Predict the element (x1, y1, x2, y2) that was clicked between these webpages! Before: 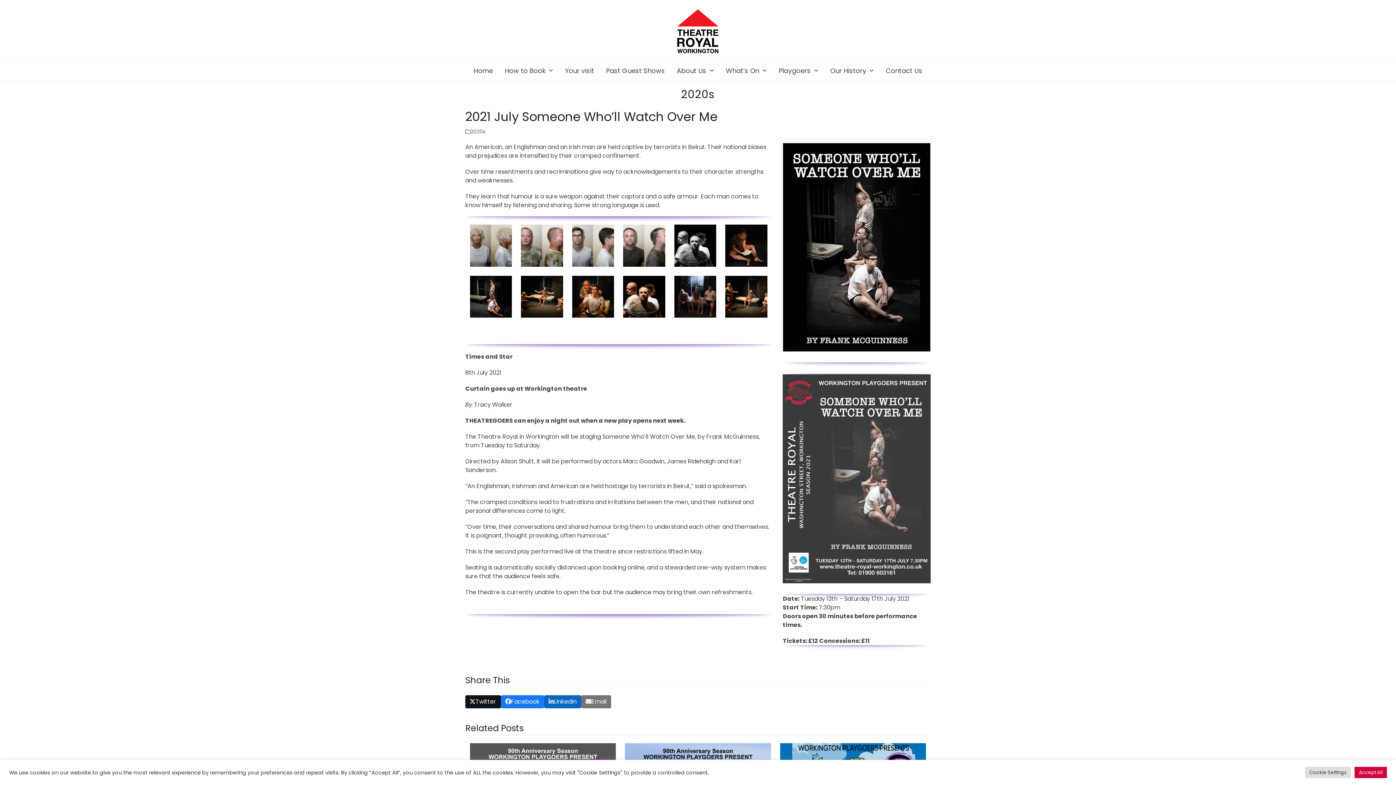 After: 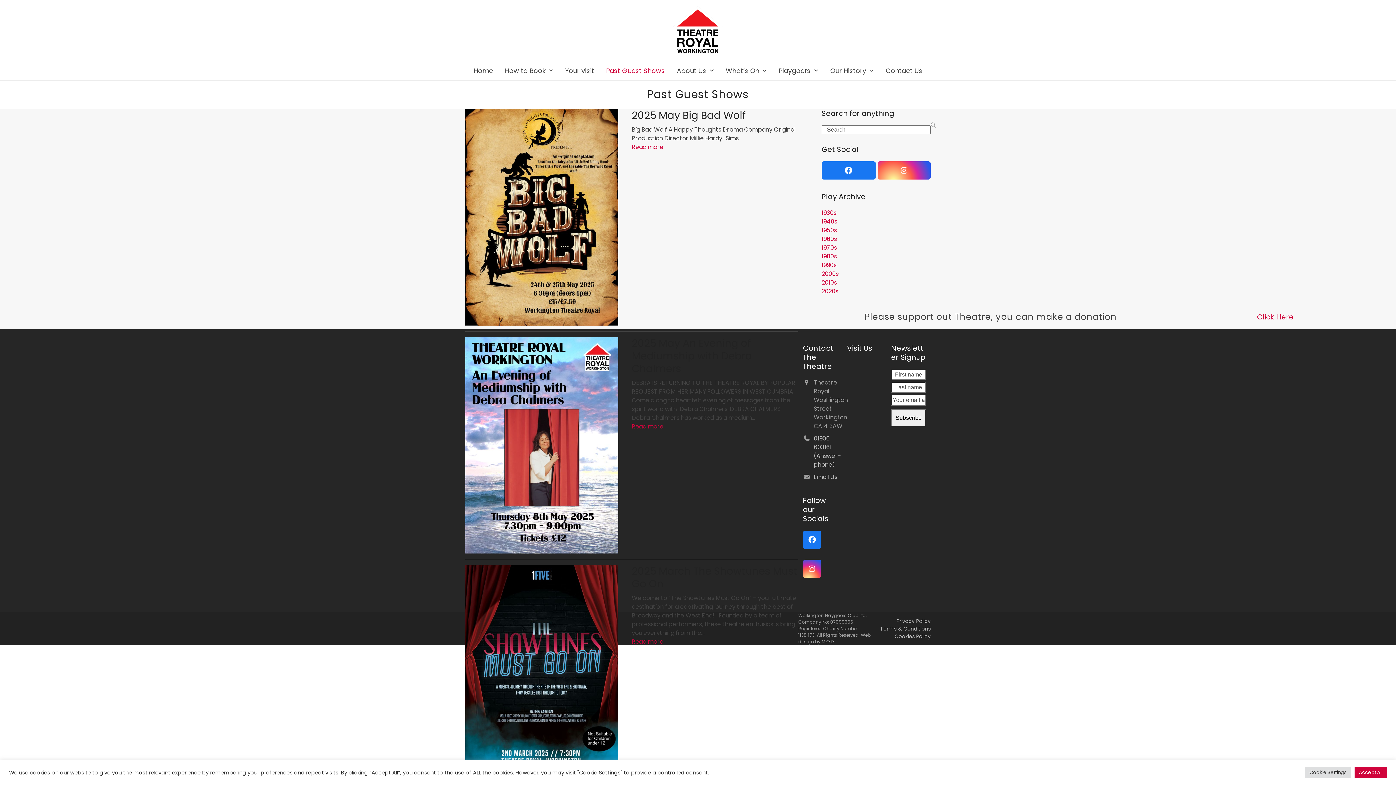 Action: label: Past Guest Shows bbox: (600, 62, 670, 80)